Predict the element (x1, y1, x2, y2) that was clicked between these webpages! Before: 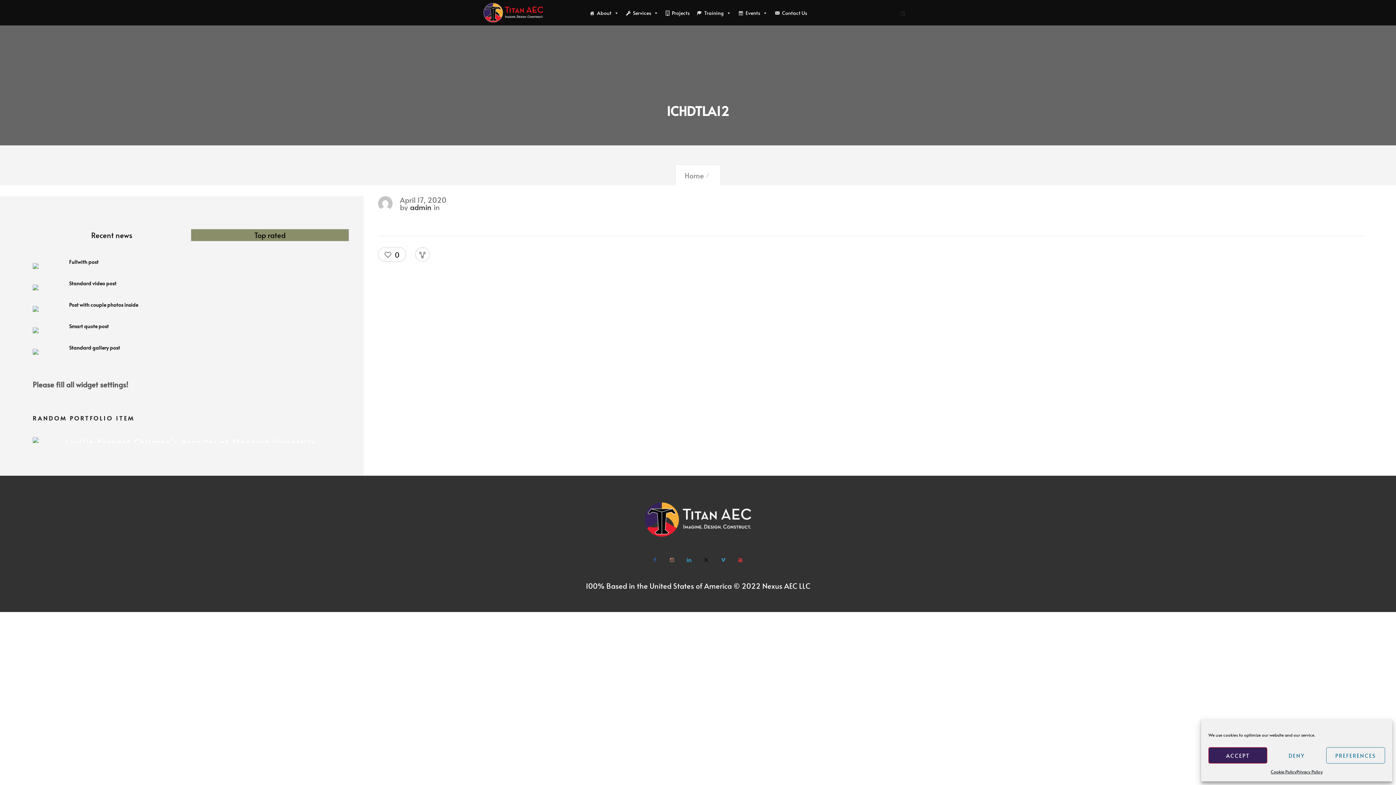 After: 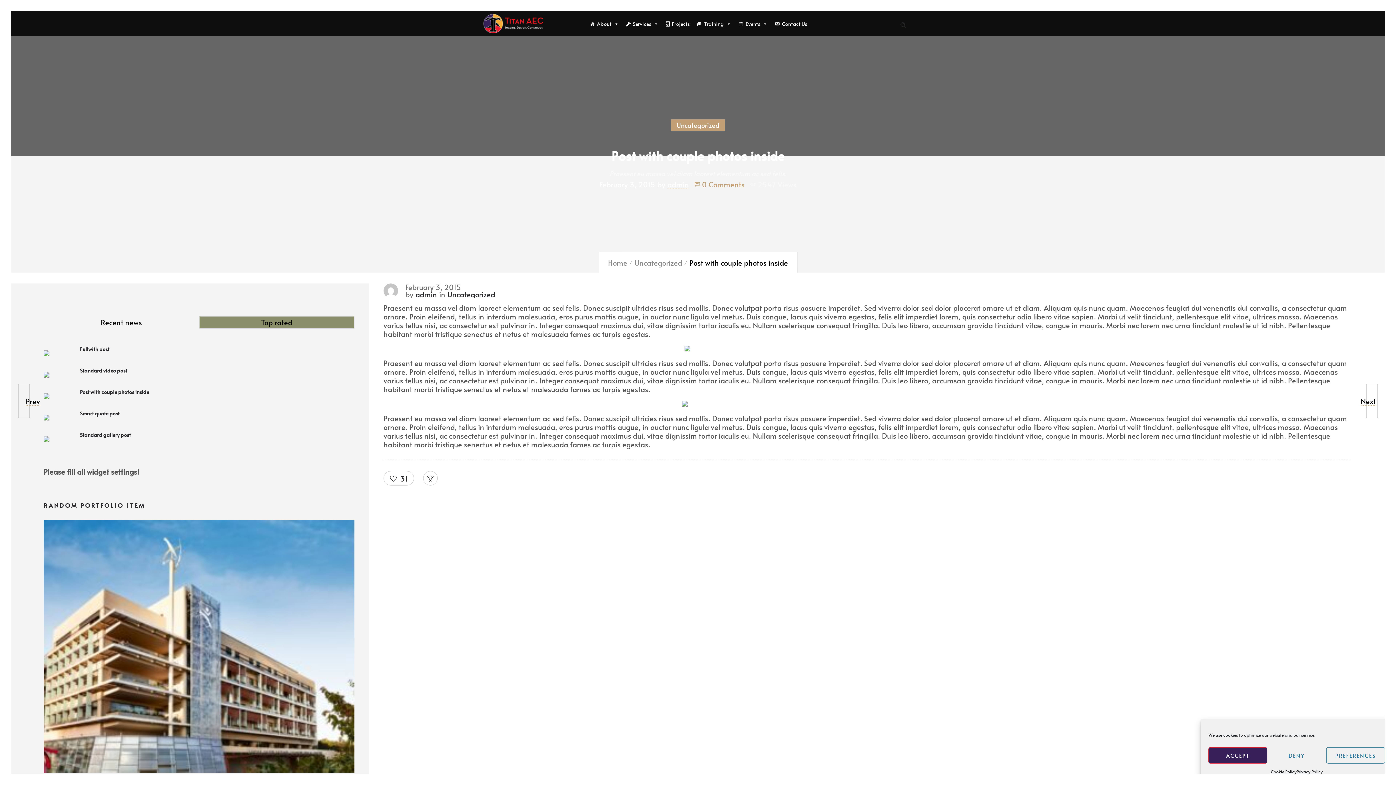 Action: label: Post with couple photos inside bbox: (69, 301, 138, 310)